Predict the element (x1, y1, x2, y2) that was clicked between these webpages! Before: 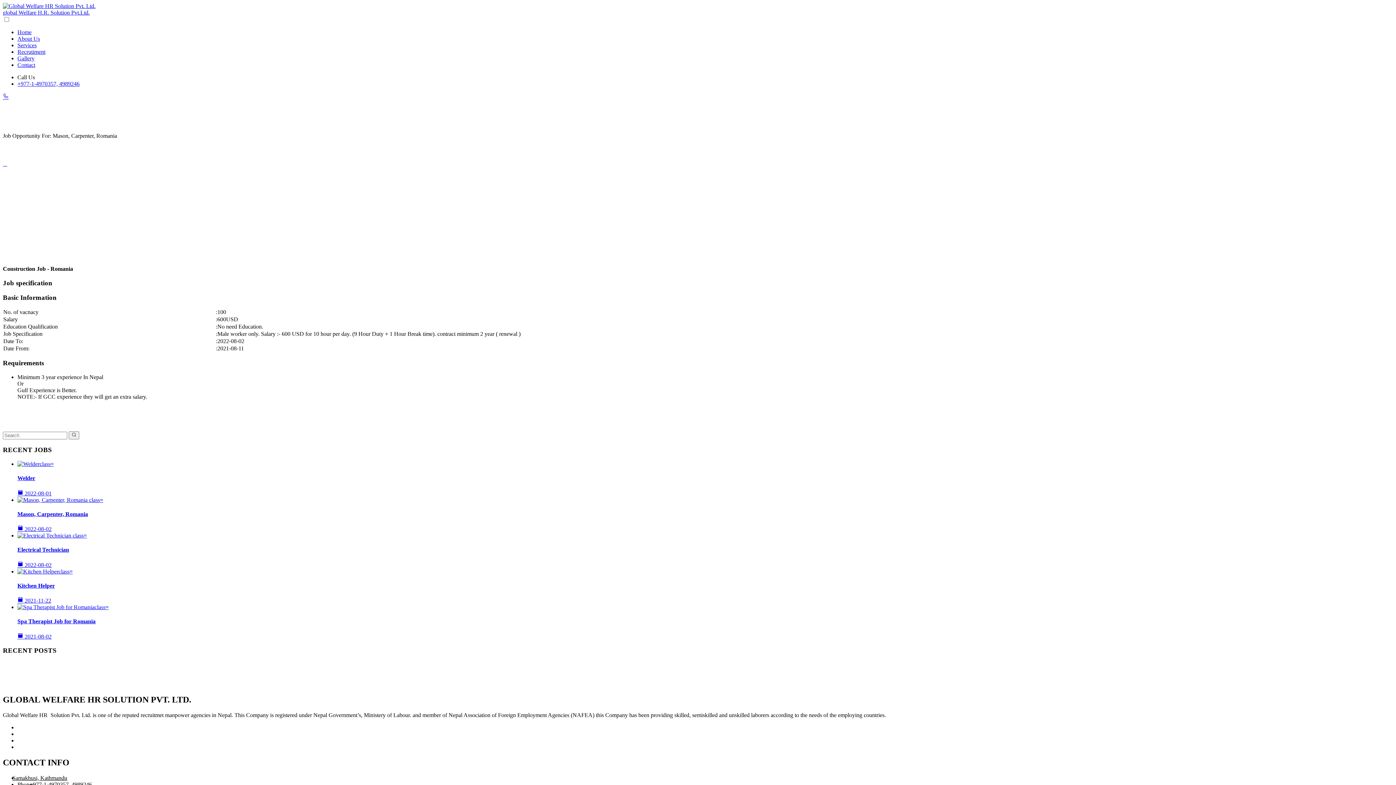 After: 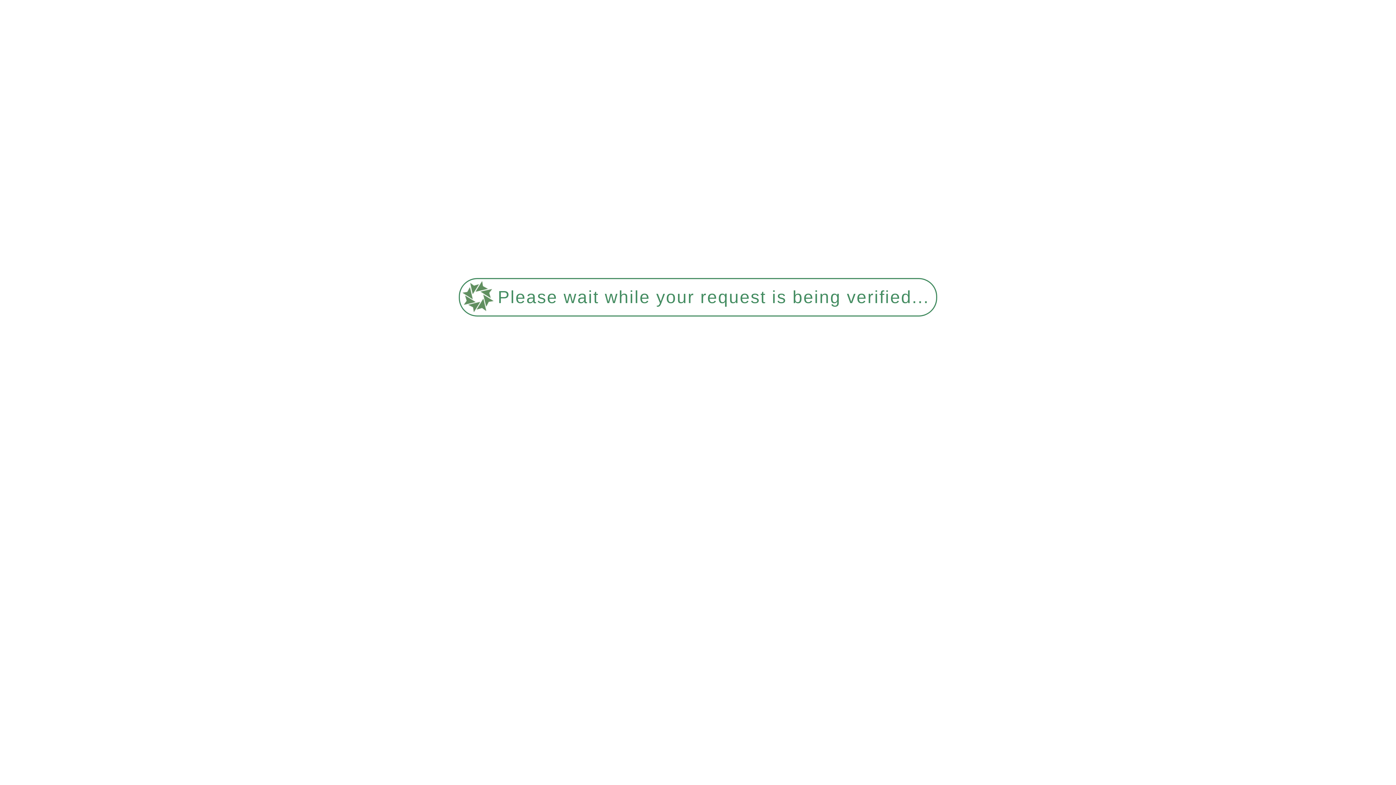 Action: bbox: (17, 35, 40, 41) label: About Us